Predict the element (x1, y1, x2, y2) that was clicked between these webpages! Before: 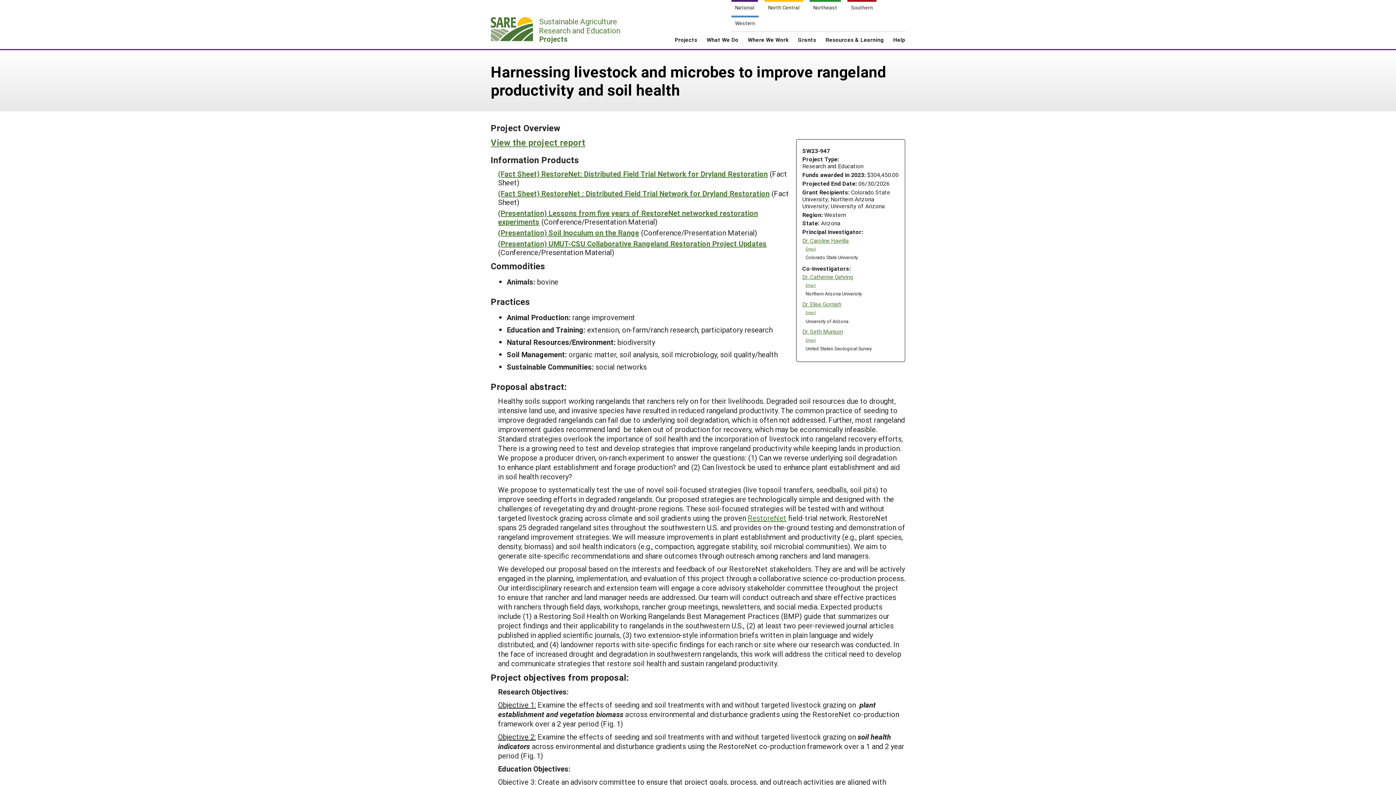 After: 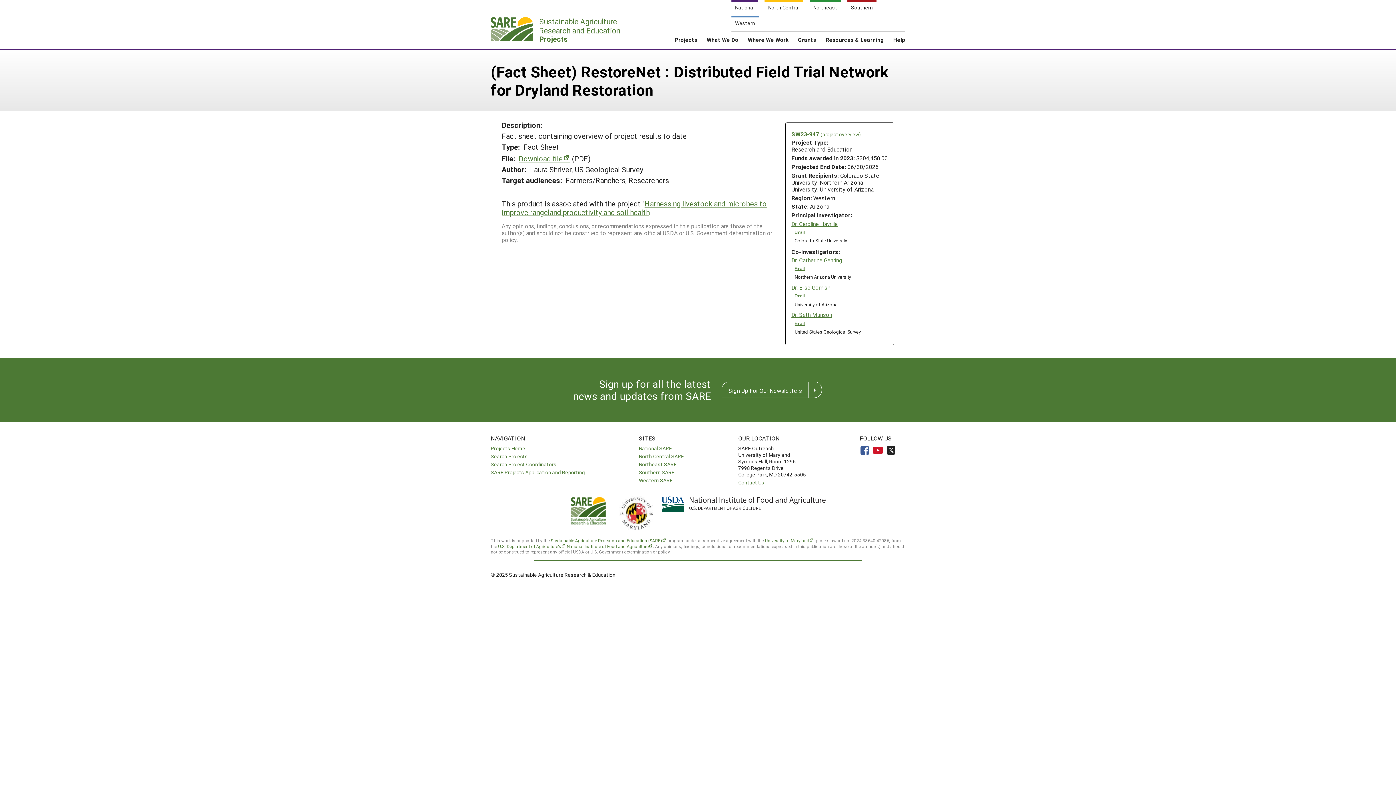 Action: label: (Fact Sheet) RestoreNet : Distributed Field Trial Network for Dryland Restoration bbox: (498, 188, 769, 198)